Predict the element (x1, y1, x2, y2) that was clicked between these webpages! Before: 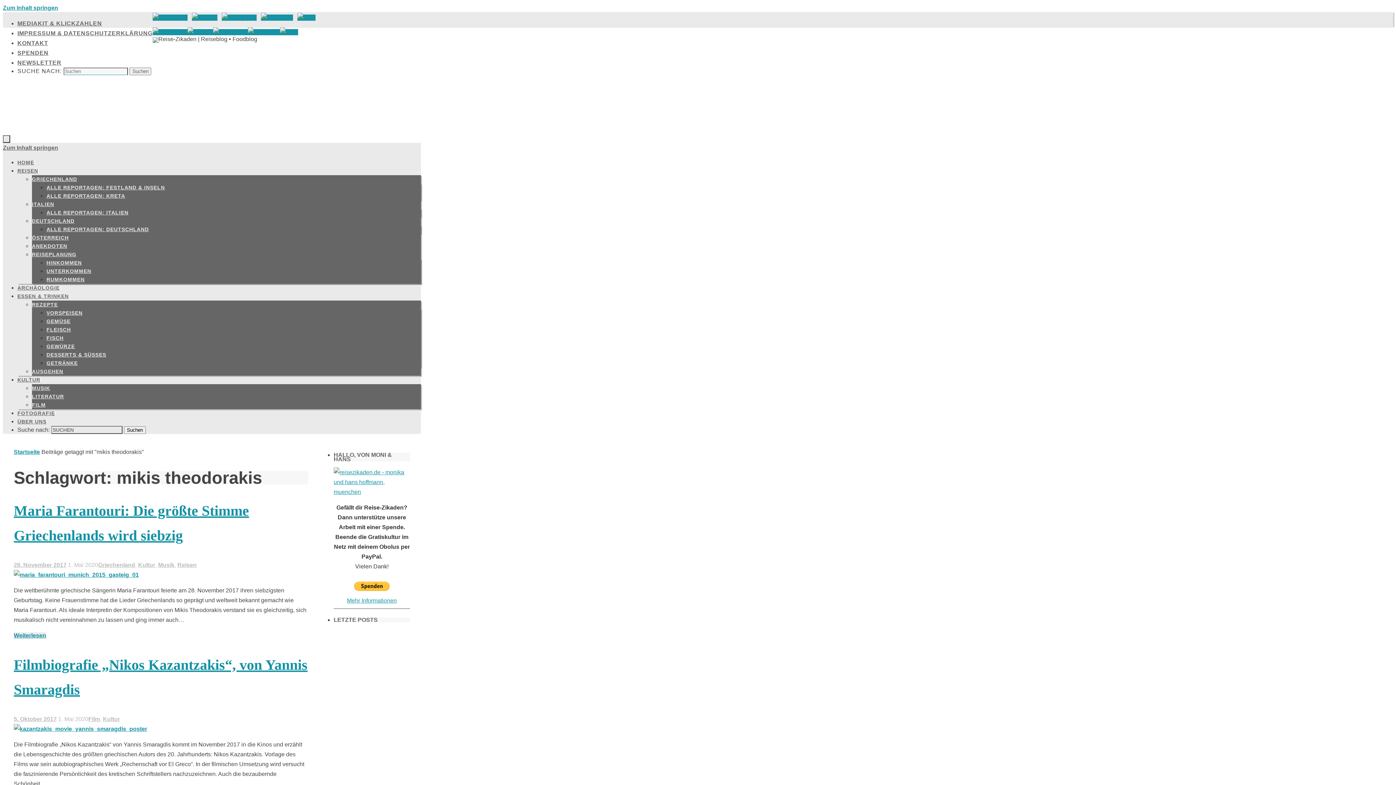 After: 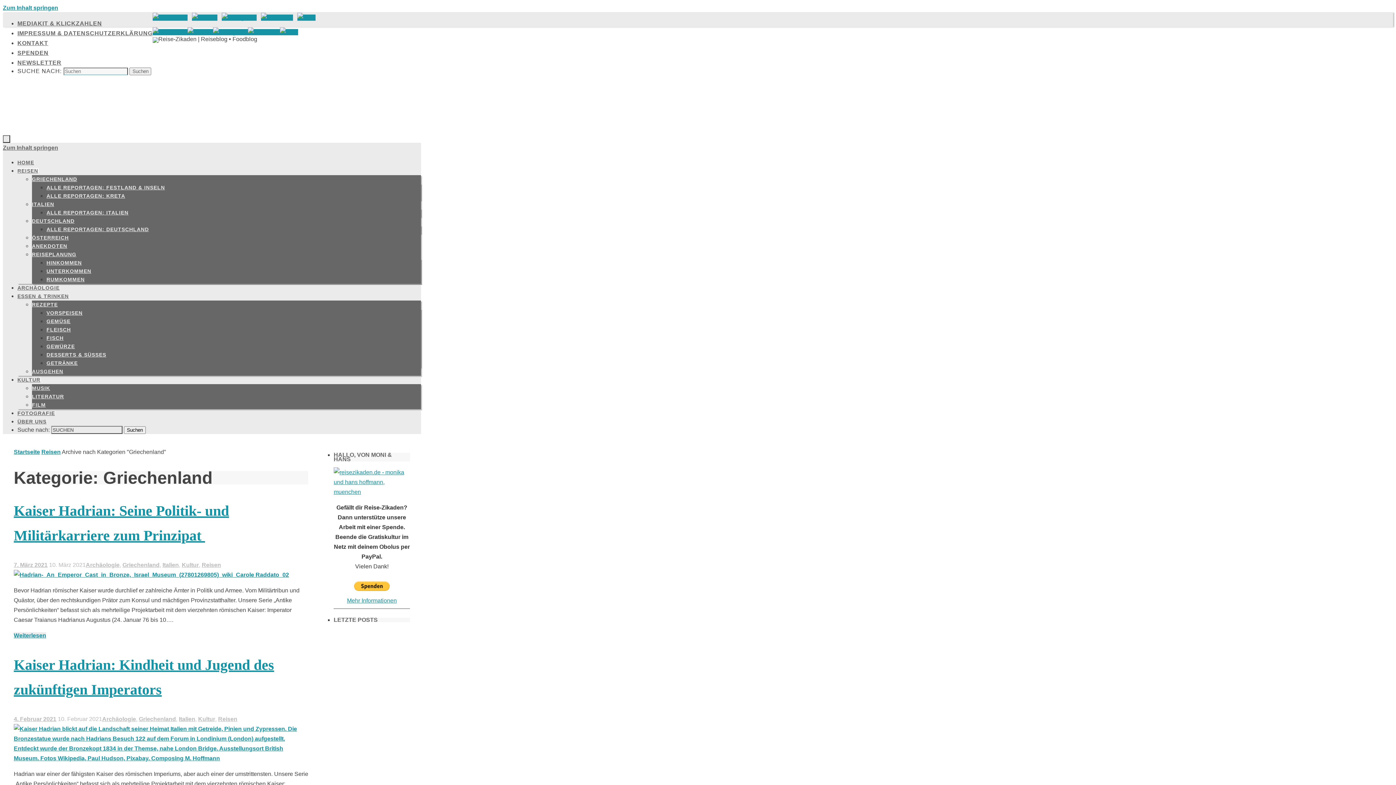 Action: label: GRIECHENLAND bbox: (32, 176, 77, 182)